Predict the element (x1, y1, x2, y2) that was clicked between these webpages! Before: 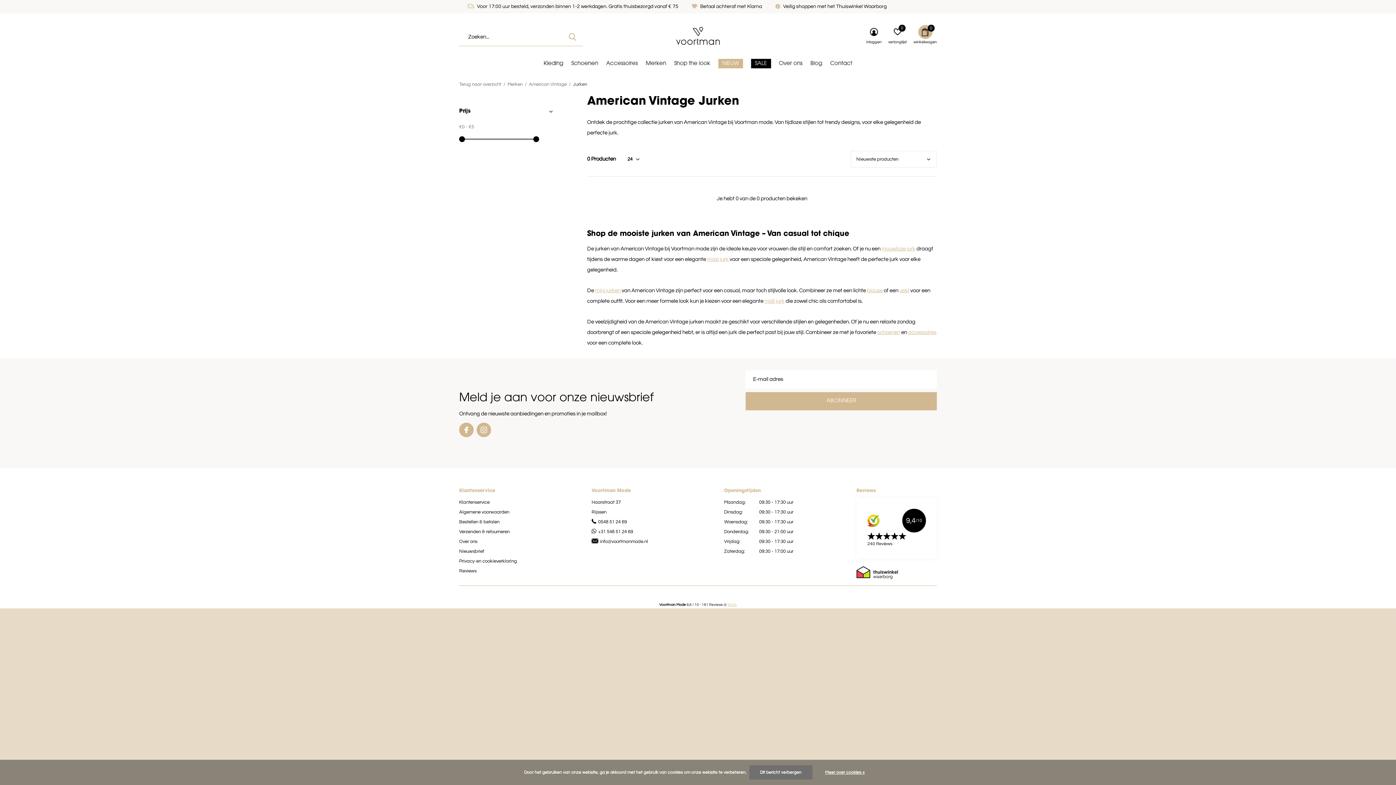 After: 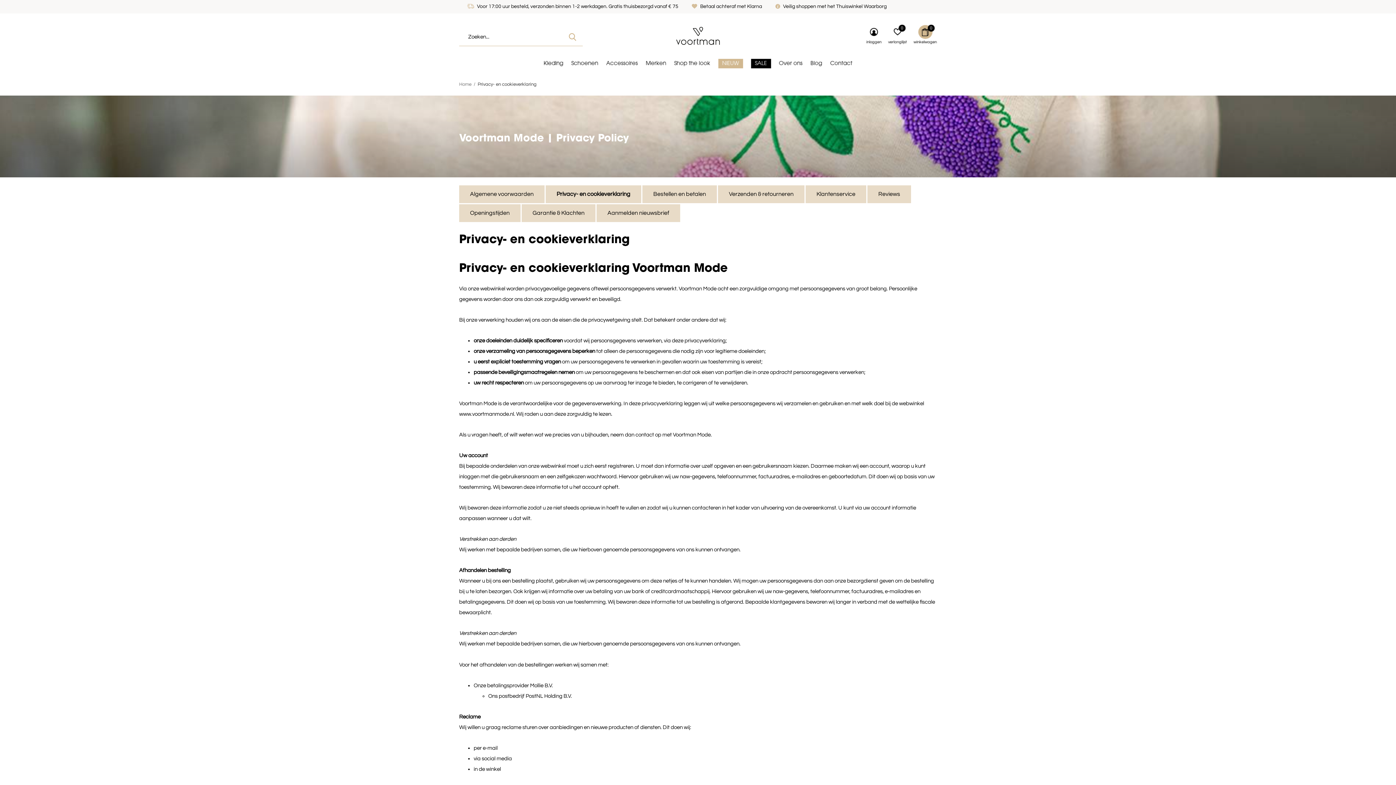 Action: label: Privacy-en cookieverklaring bbox: (459, 558, 517, 564)